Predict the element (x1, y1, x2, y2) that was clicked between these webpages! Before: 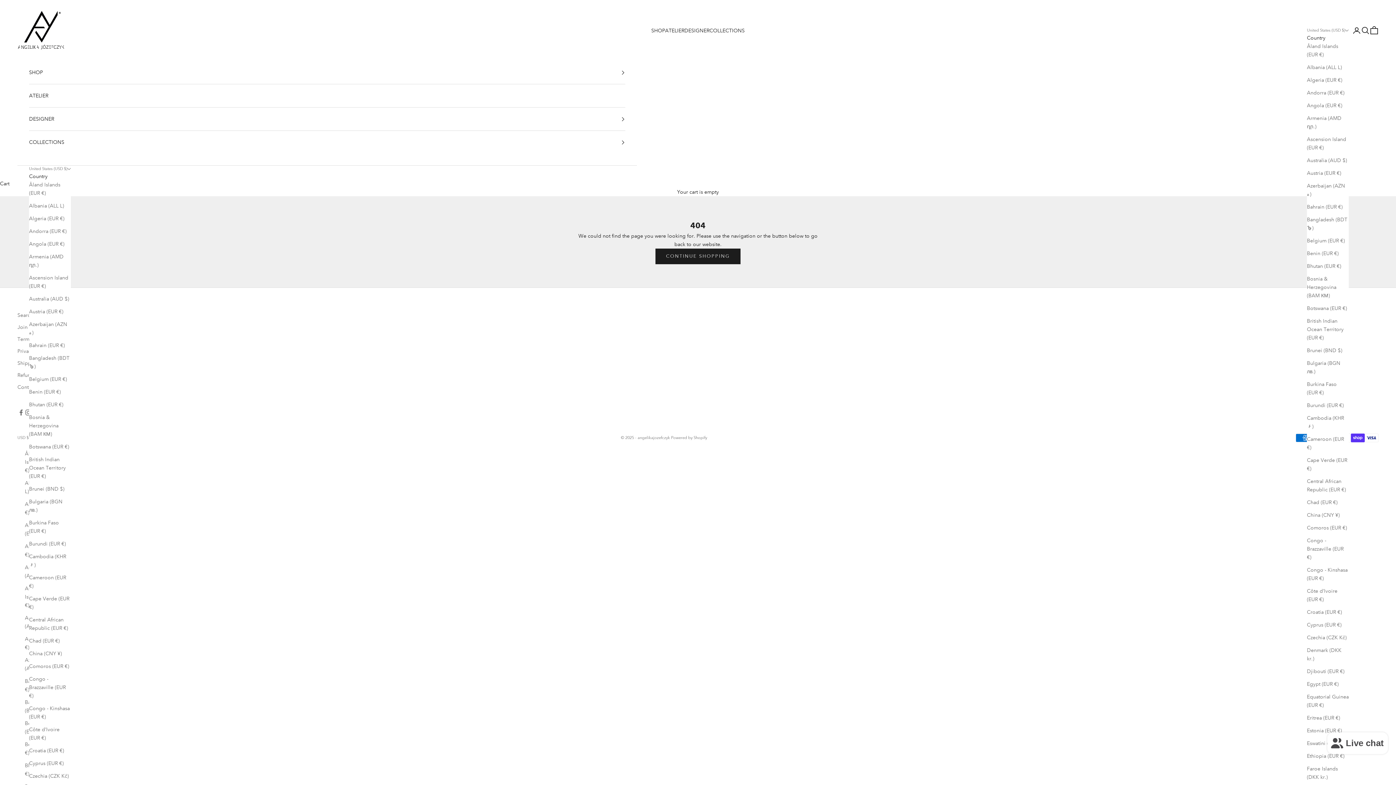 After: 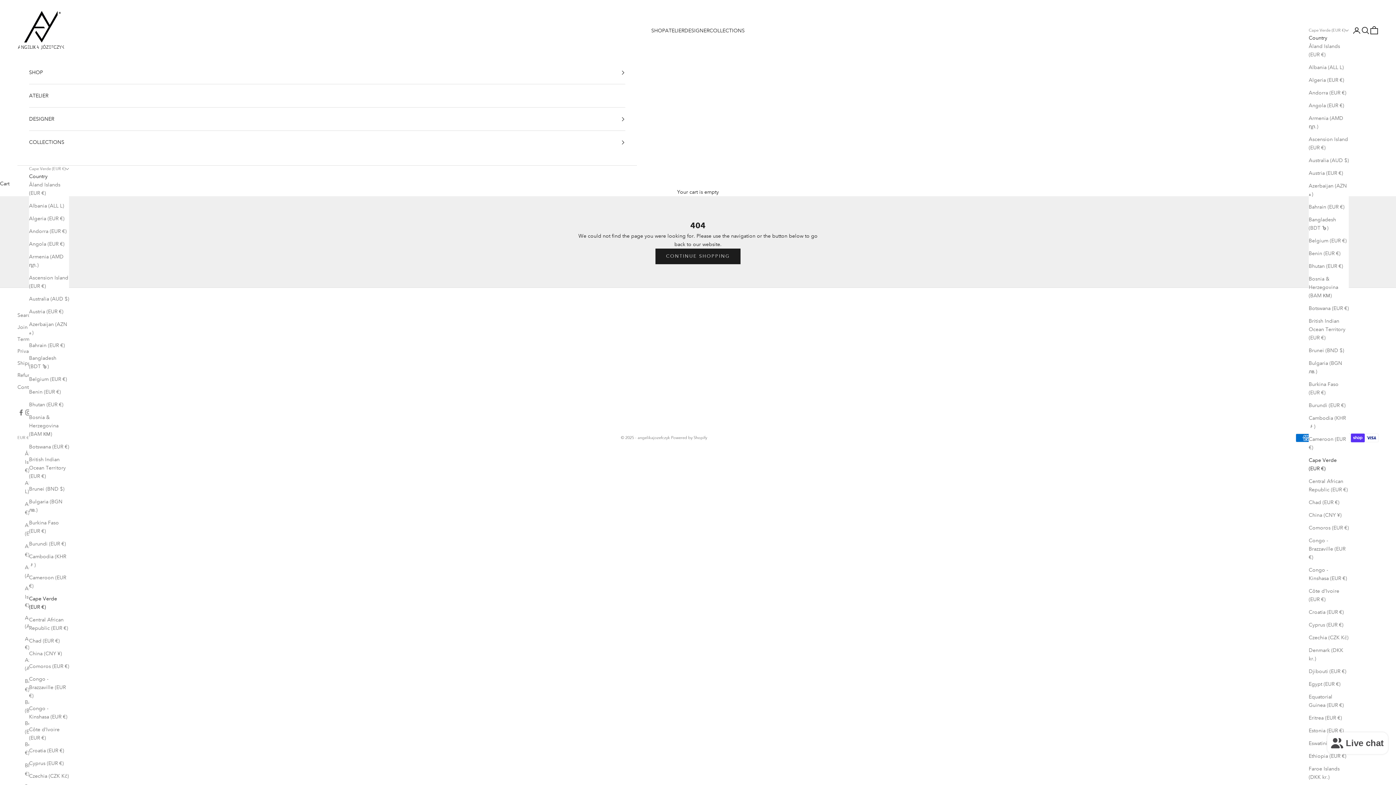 Action: label: Cape Verde (EUR €) bbox: (1307, 456, 1349, 473)